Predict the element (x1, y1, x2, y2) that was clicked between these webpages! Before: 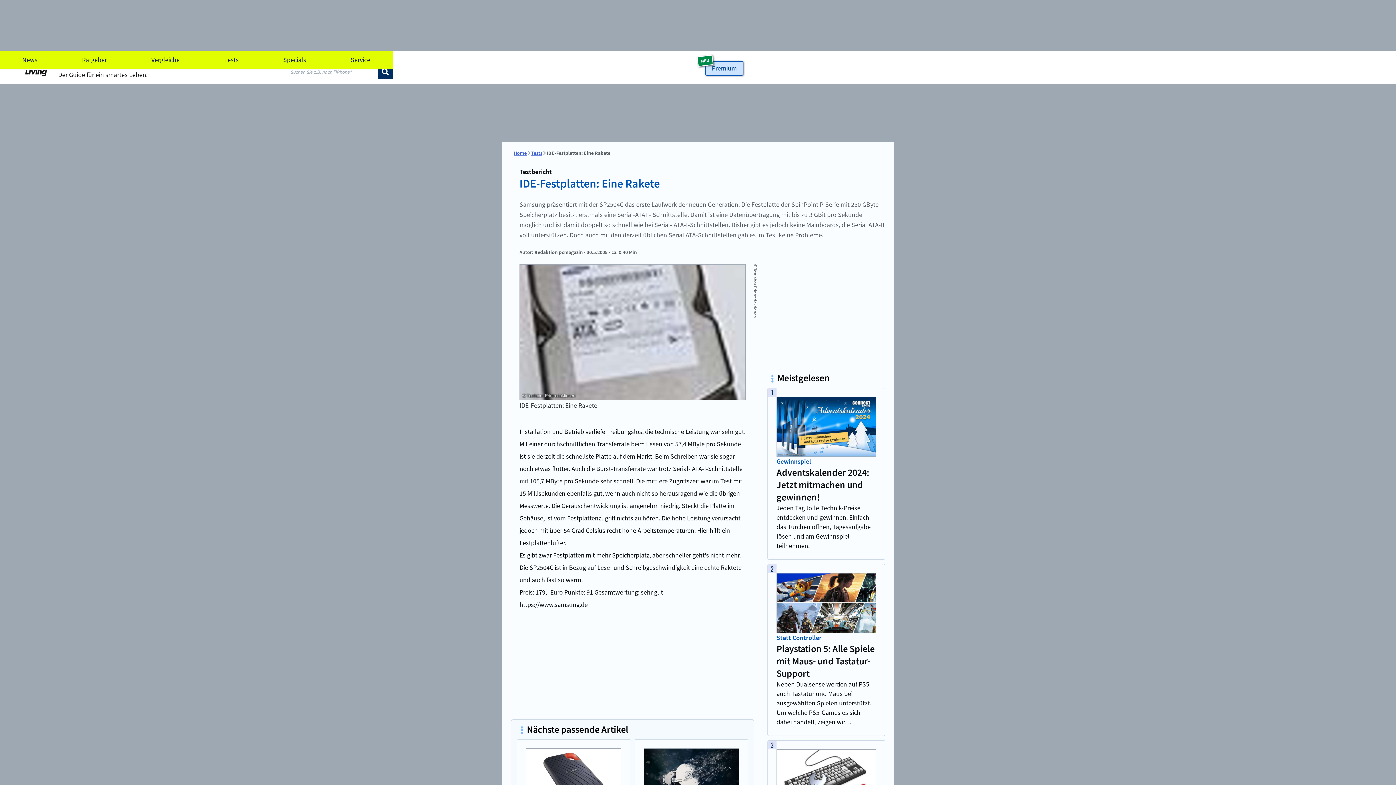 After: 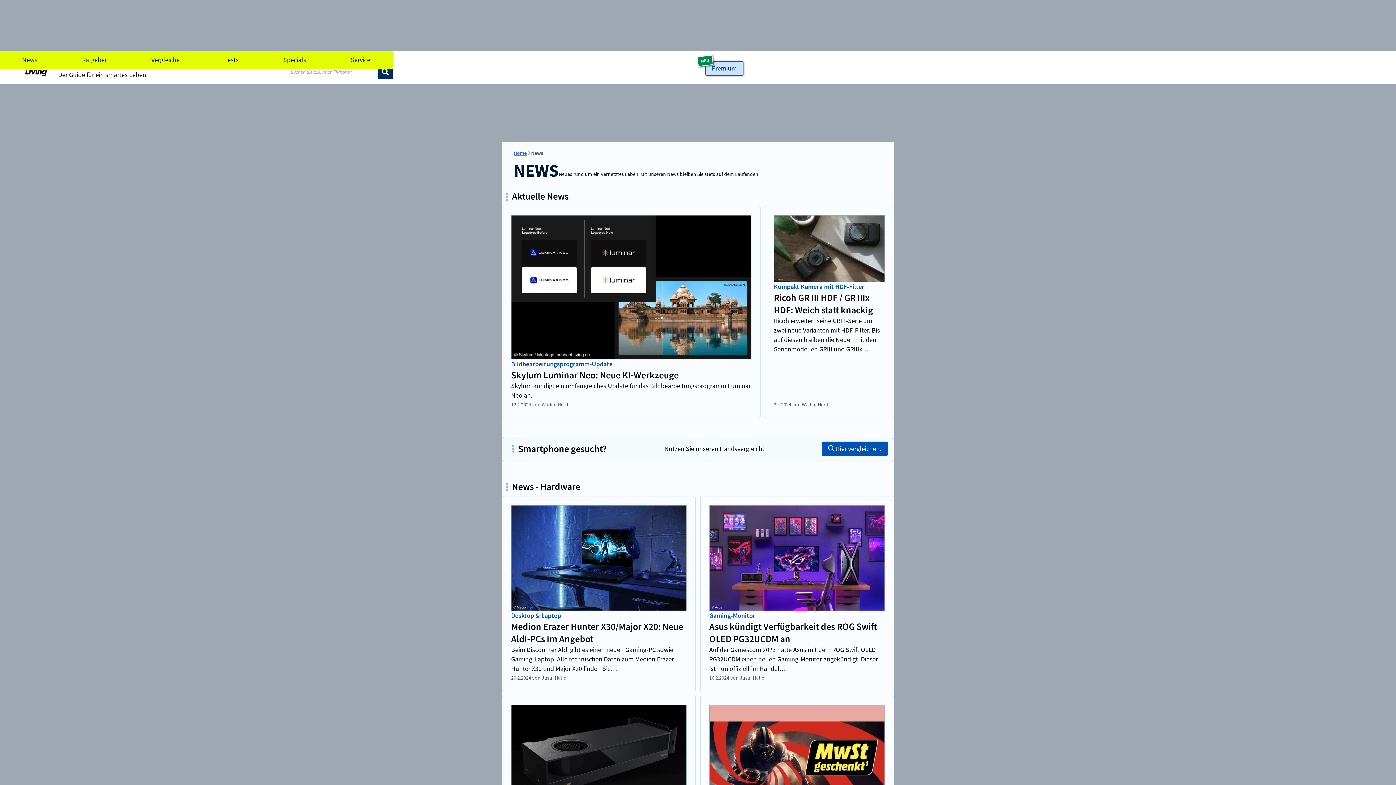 Action: label: News bbox: (0, 50, 59, 69)